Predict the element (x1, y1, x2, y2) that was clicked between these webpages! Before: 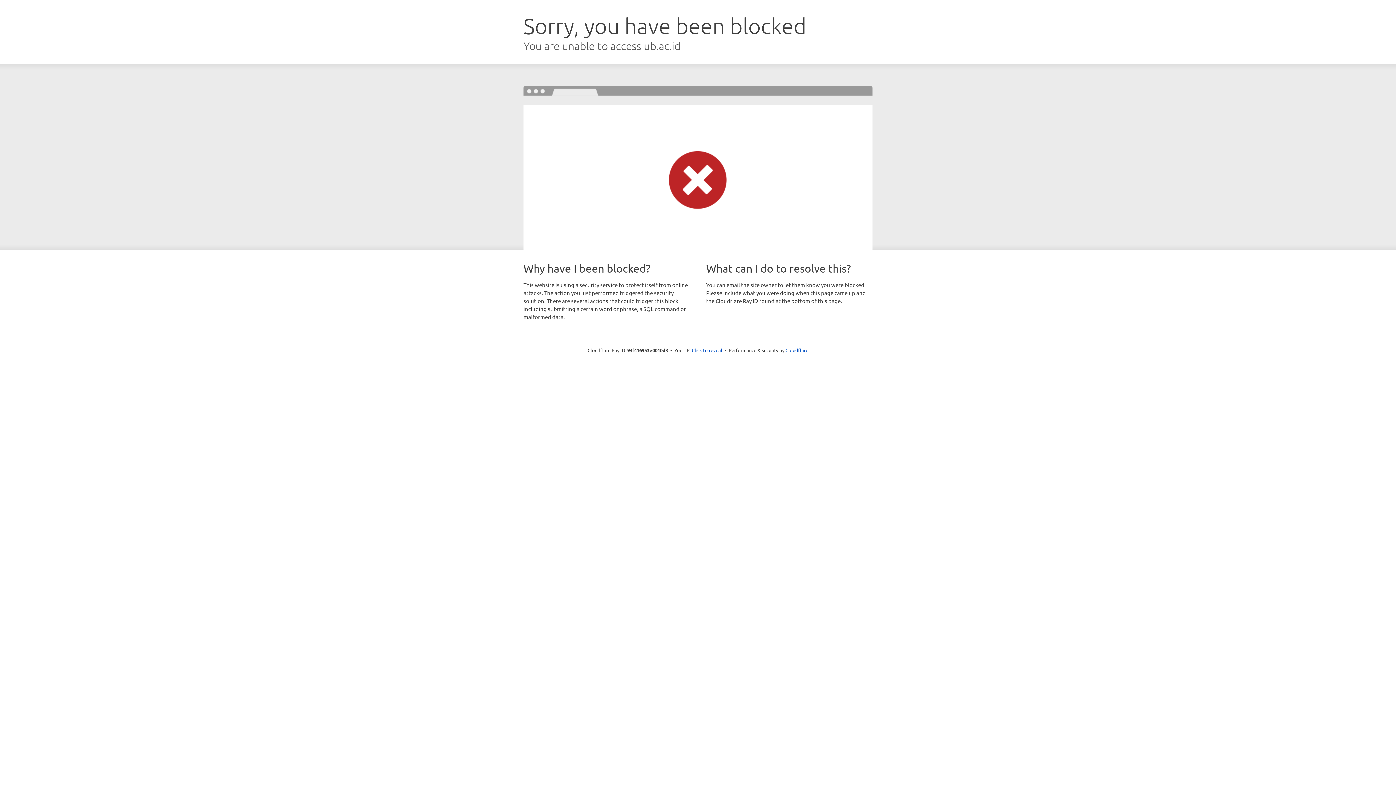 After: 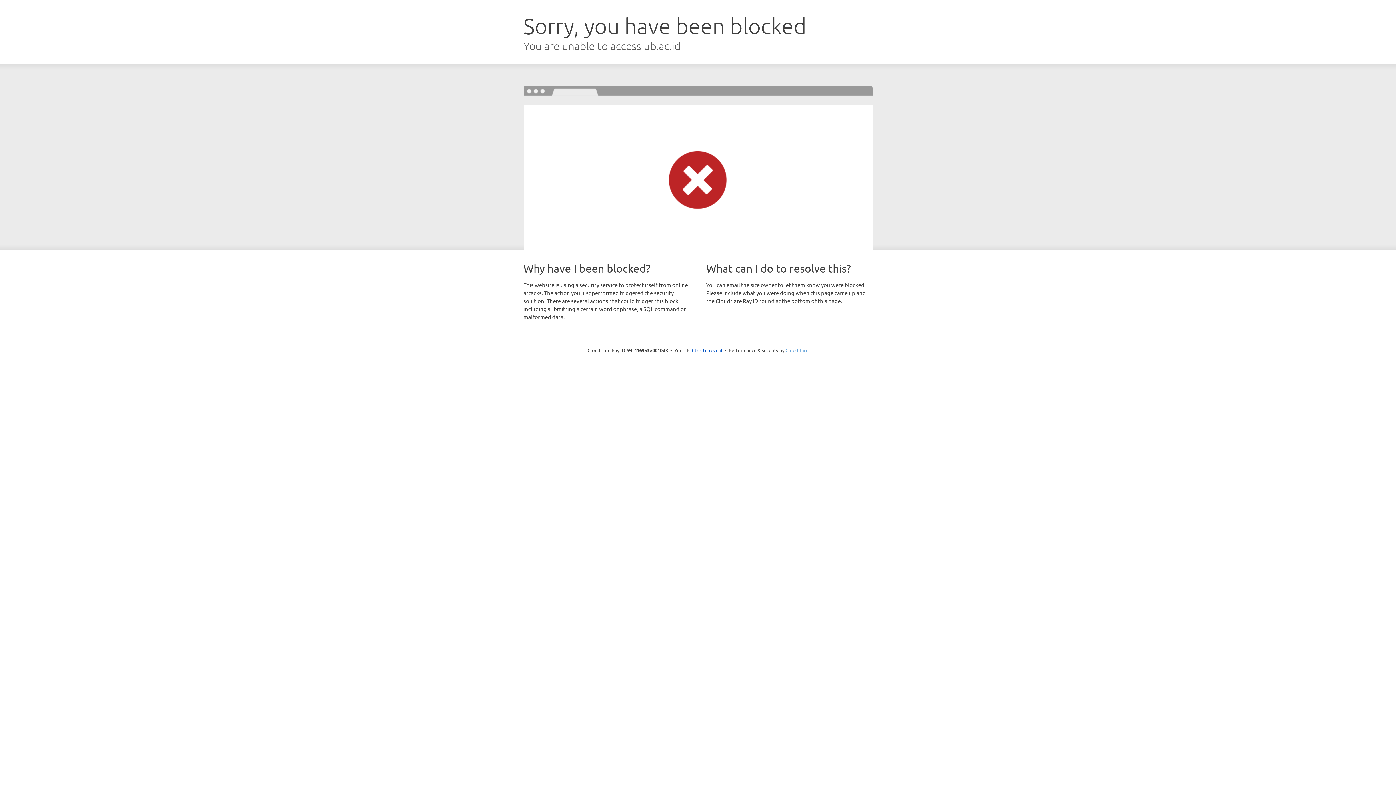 Action: bbox: (785, 347, 808, 353) label: Cloudflare